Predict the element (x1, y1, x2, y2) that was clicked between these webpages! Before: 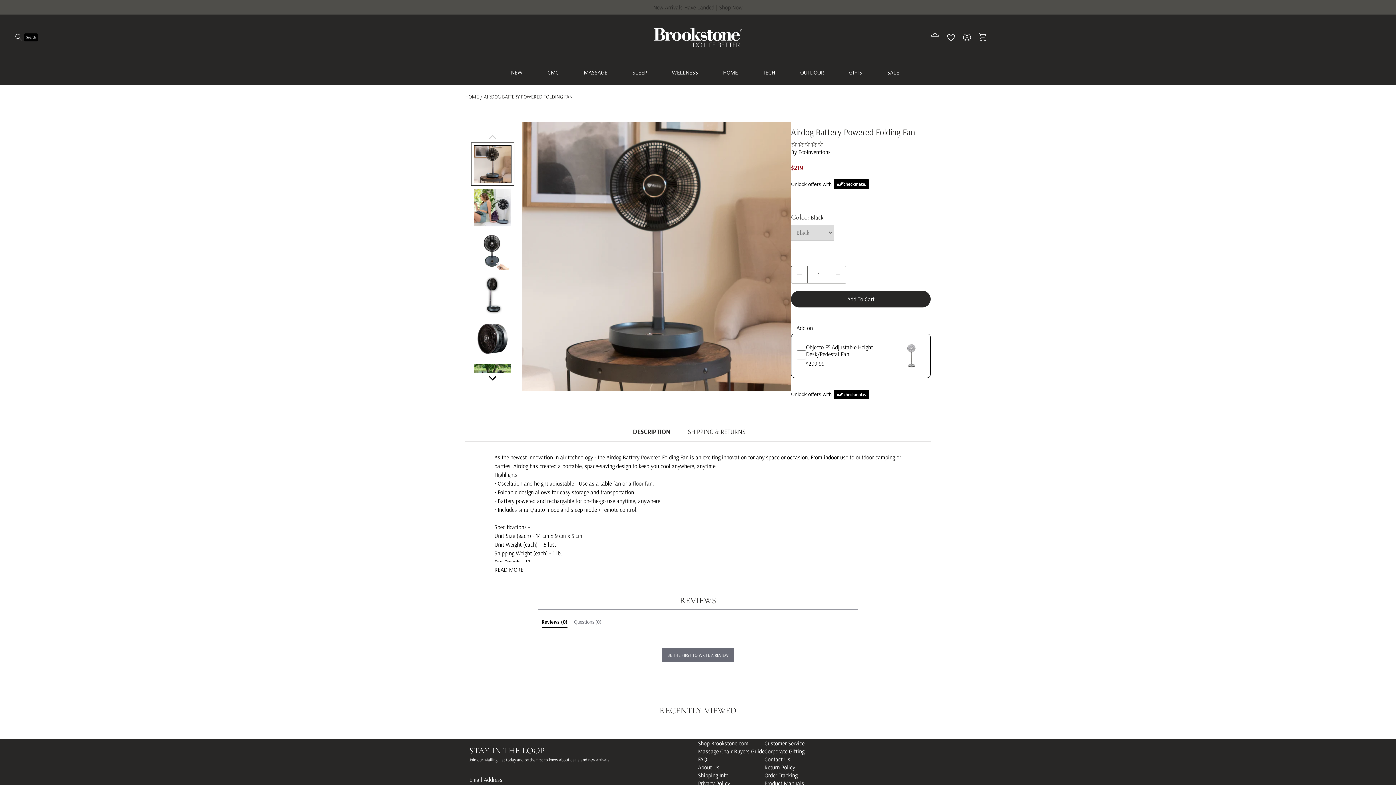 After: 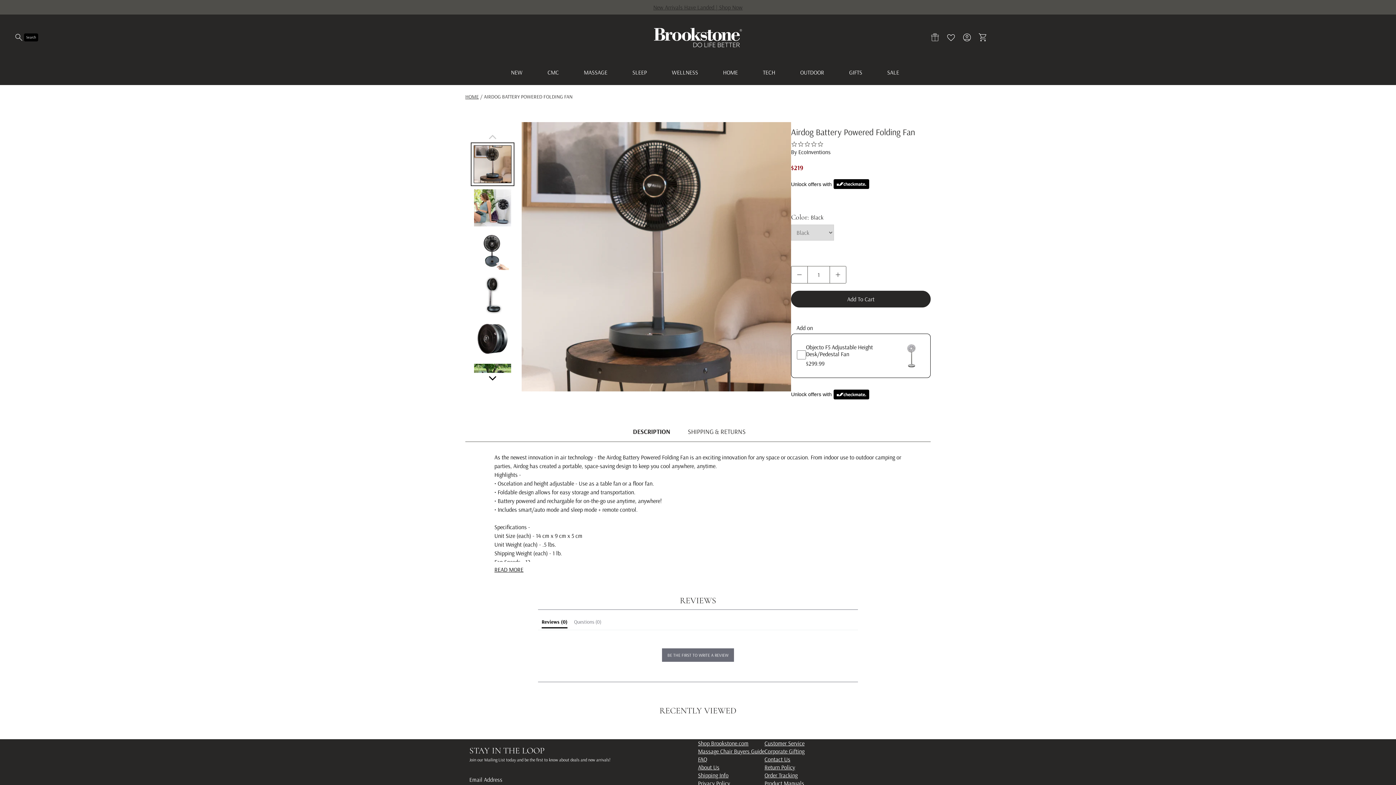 Action: label: Shop Brookstone.com bbox: (698, 739, 764, 747)